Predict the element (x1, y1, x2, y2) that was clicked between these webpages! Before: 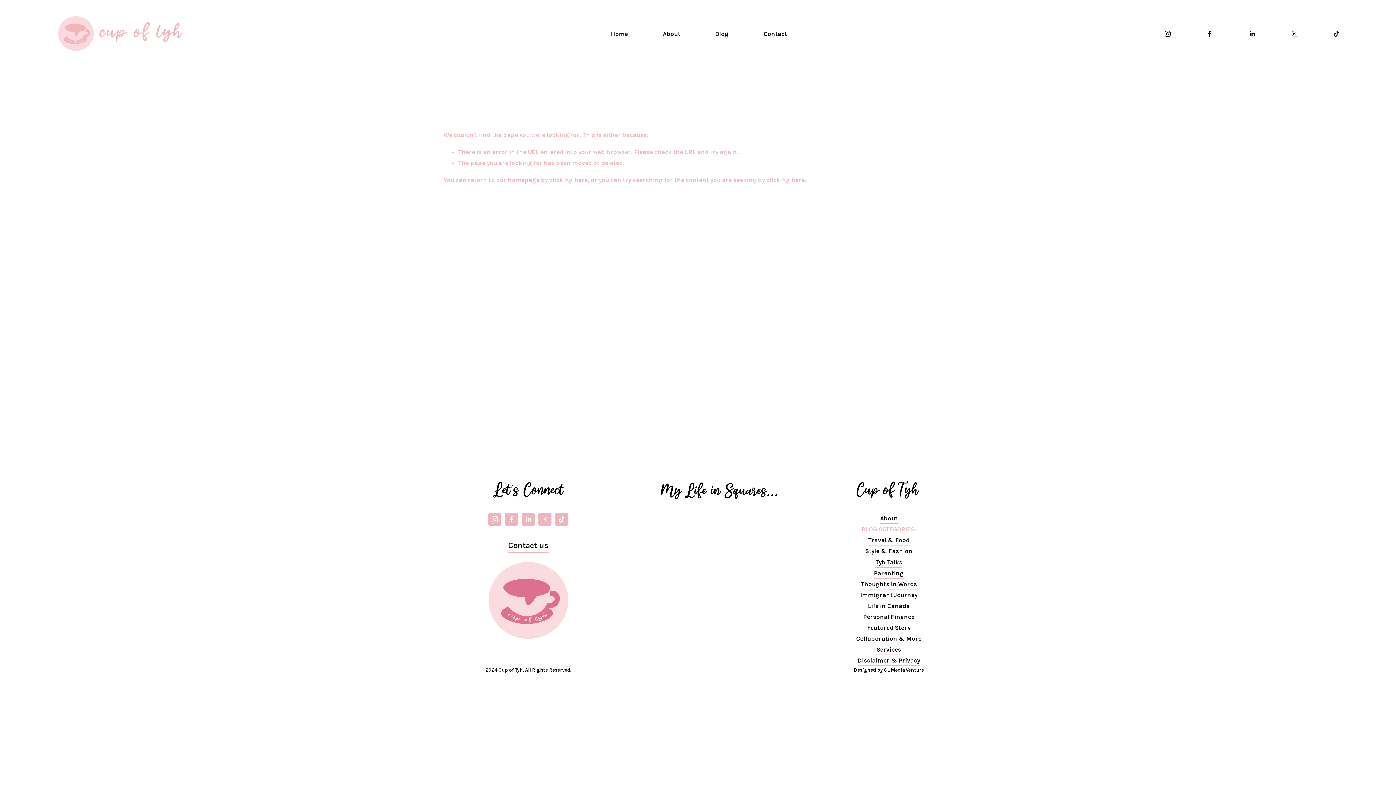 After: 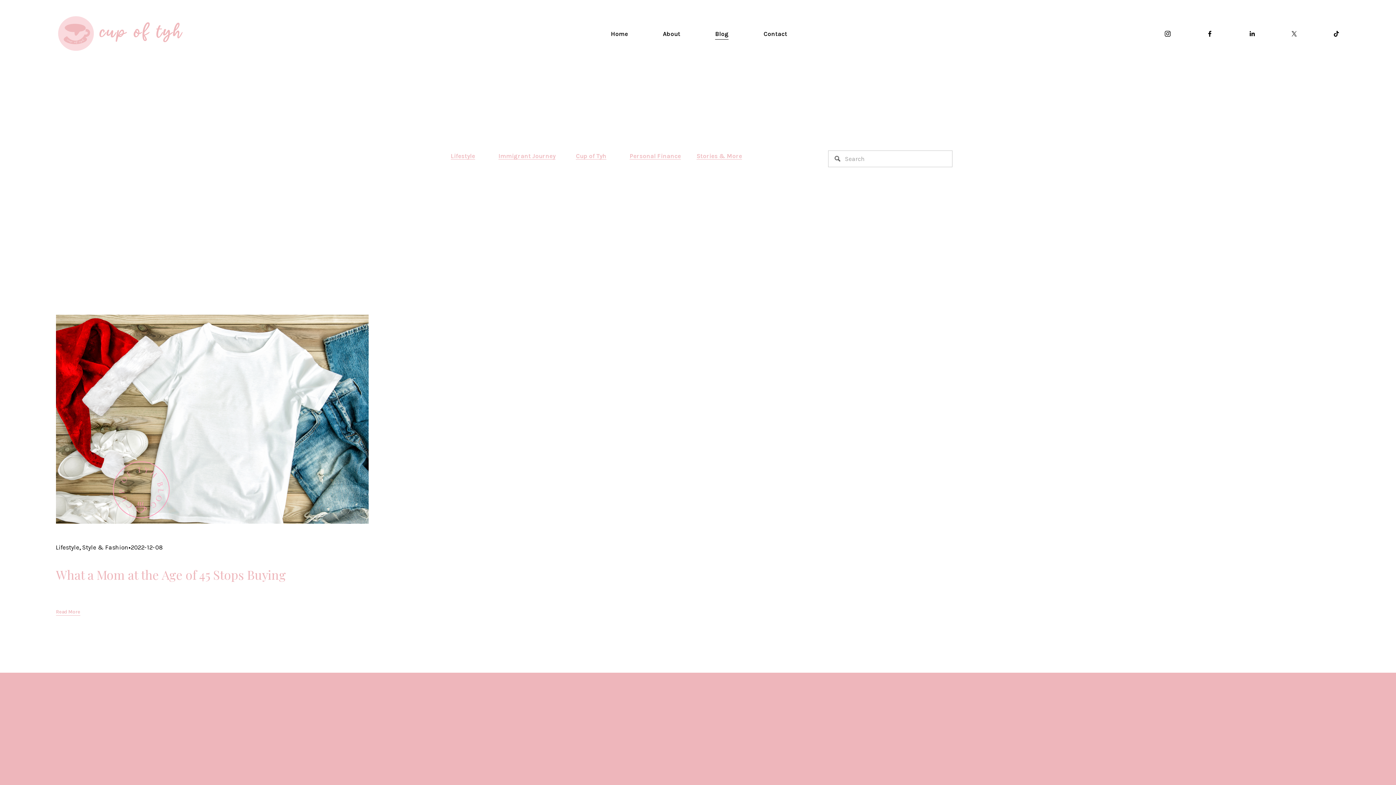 Action: label: Style & Fashion bbox: (865, 545, 912, 556)